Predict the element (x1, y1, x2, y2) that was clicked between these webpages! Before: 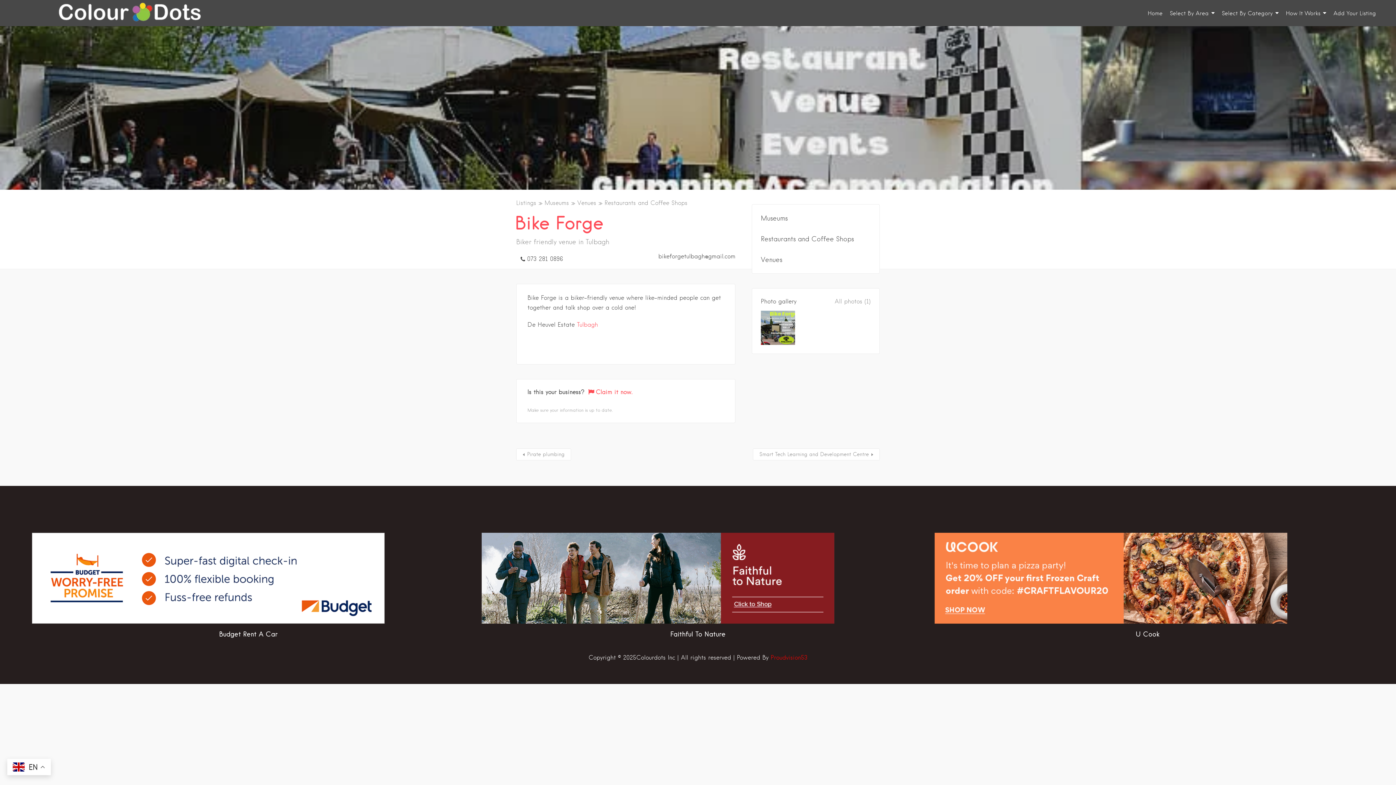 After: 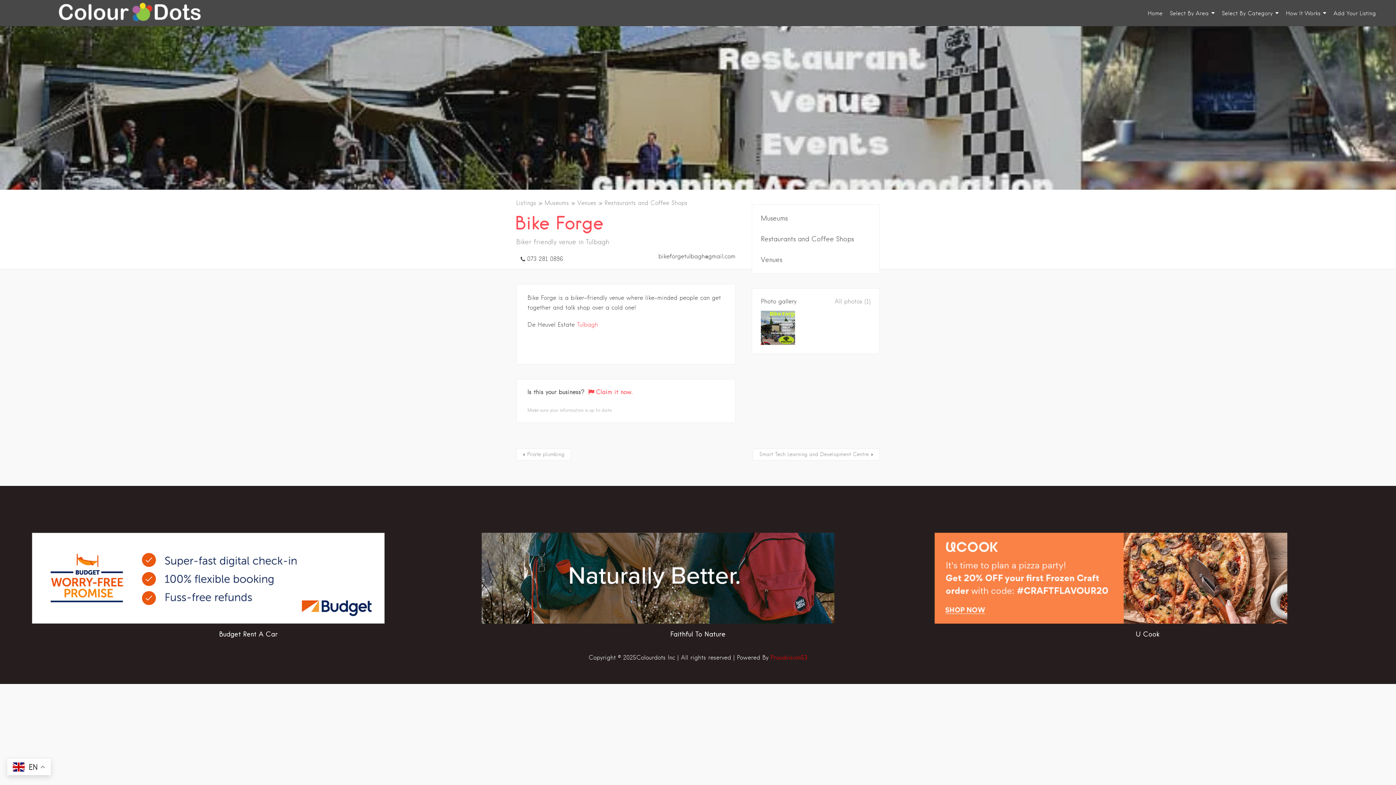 Action: bbox: (481, 533, 914, 624)